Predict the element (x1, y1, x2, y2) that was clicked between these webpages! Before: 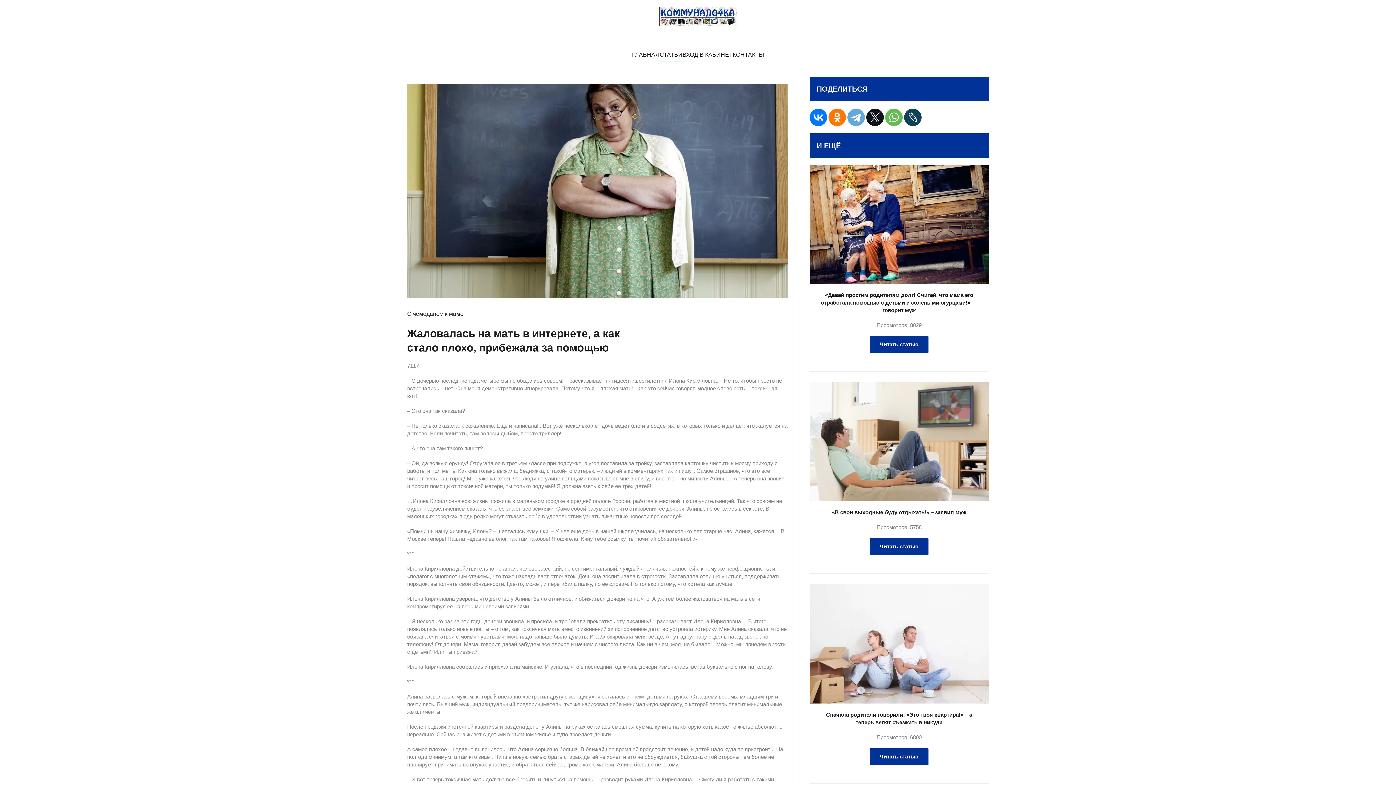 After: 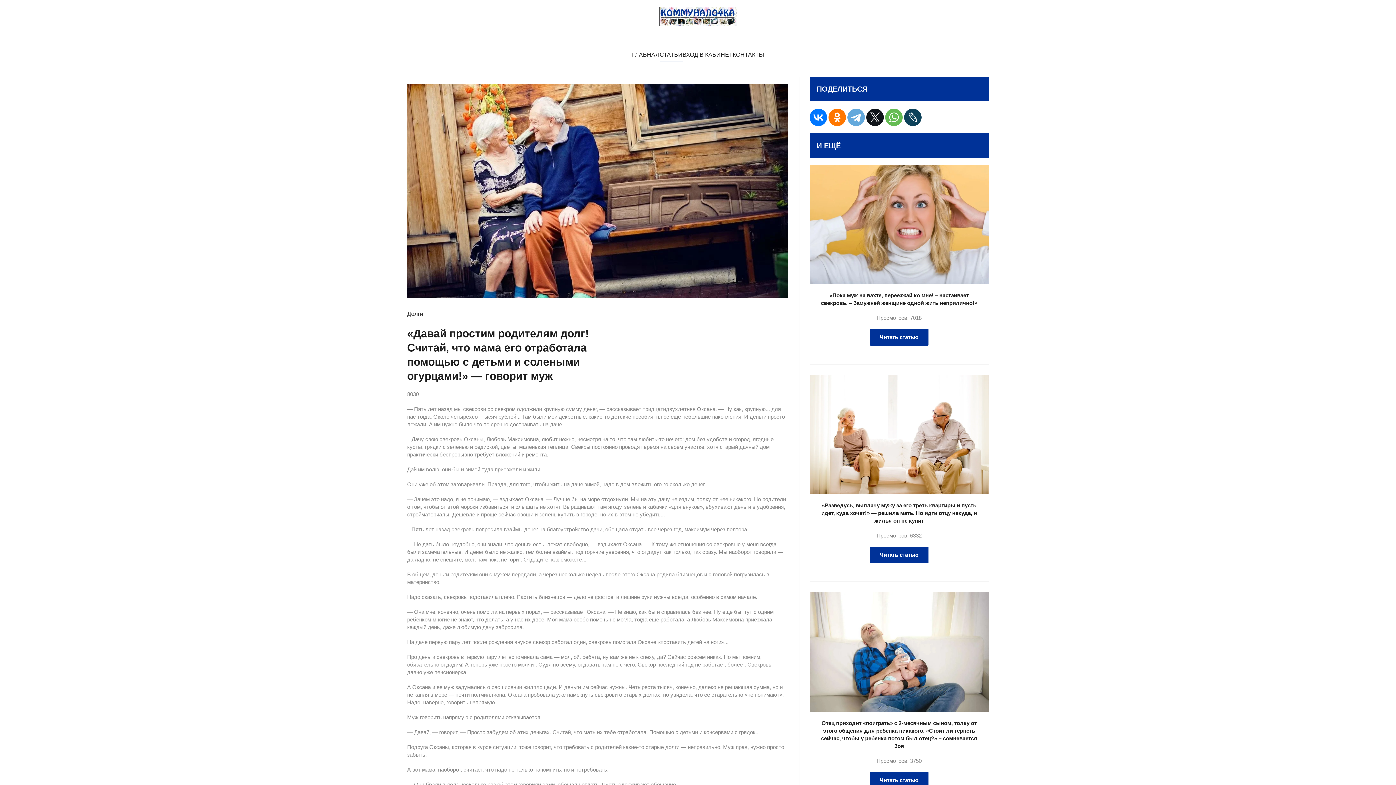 Action: bbox: (809, 165, 989, 360) label: Читать статью